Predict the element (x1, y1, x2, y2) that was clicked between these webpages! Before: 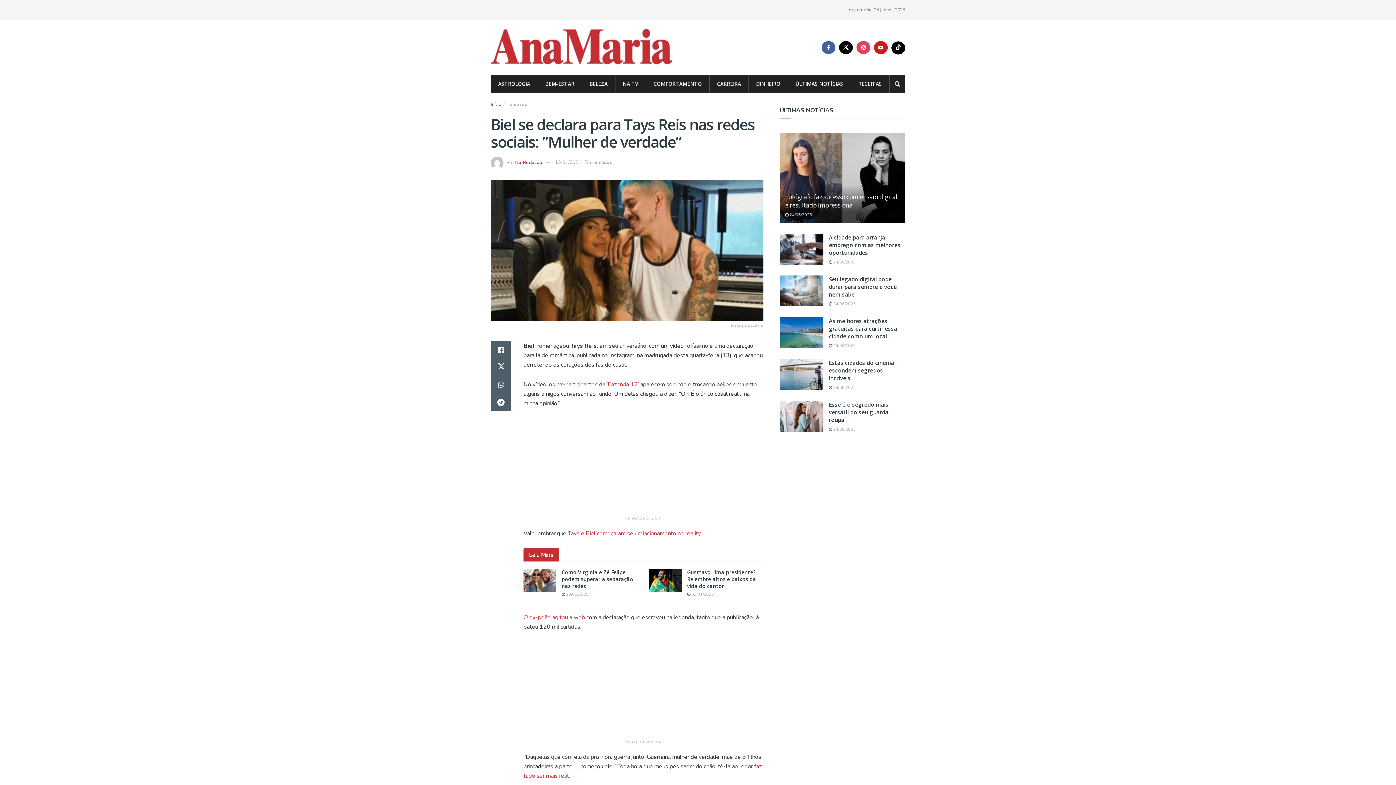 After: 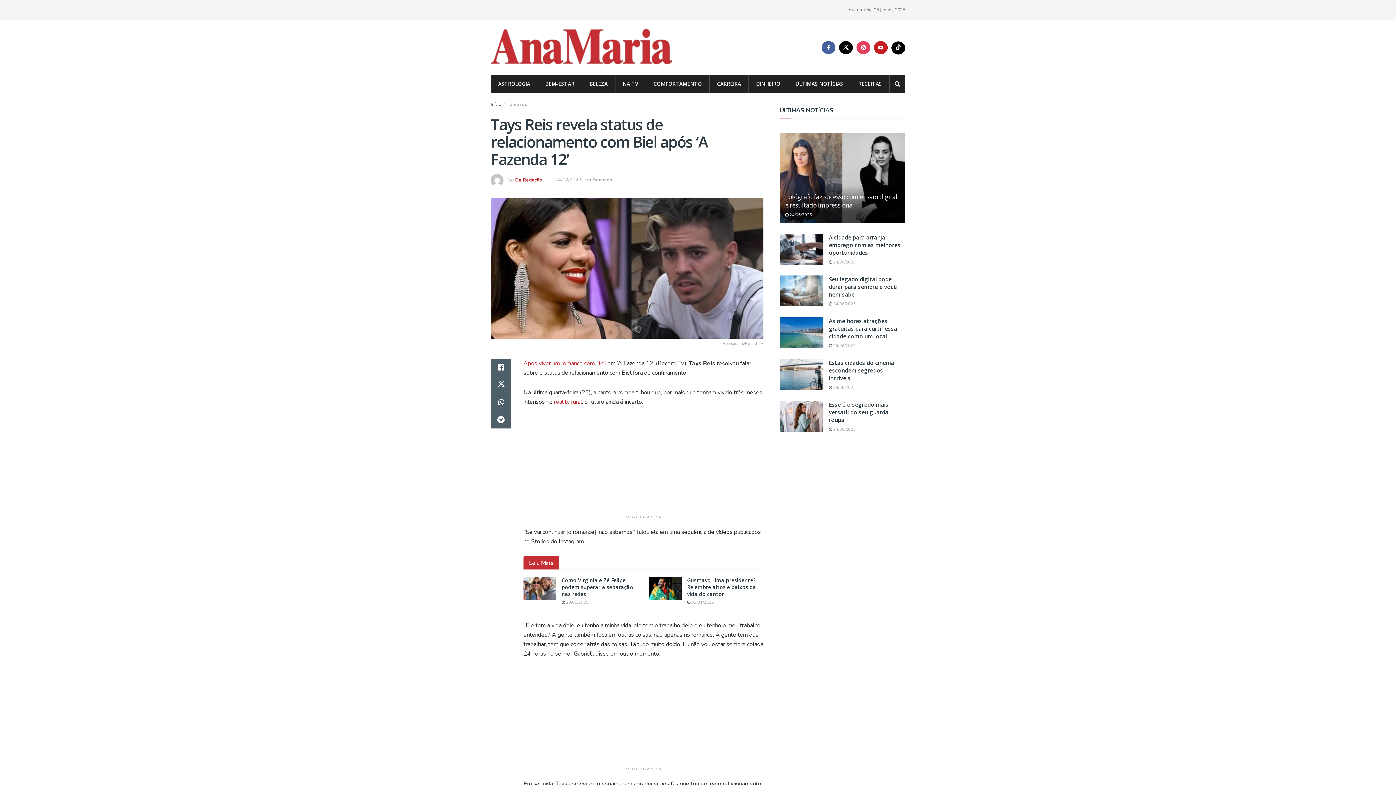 Action: bbox: (568, 529, 701, 537) label: Tays e Biel começaram seu relacionamento no reality.